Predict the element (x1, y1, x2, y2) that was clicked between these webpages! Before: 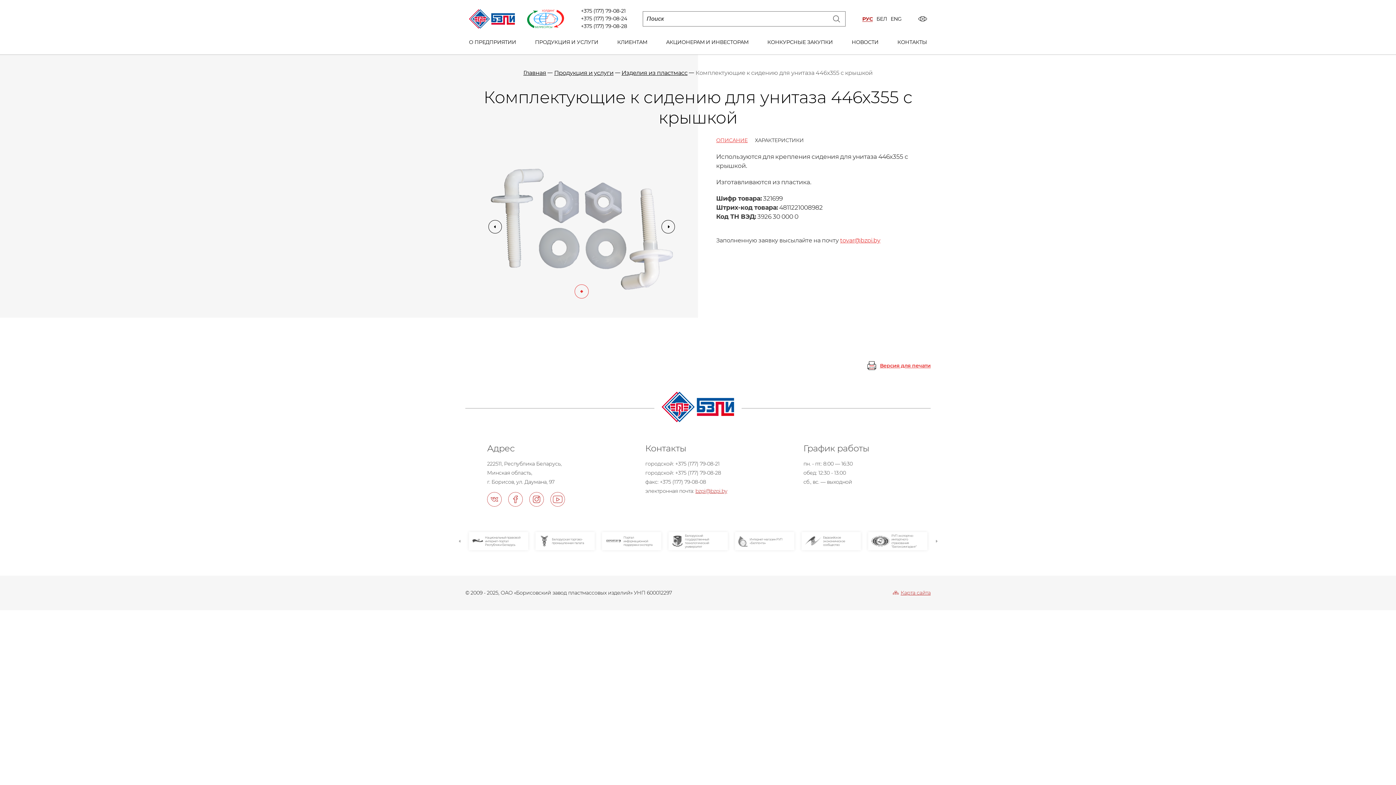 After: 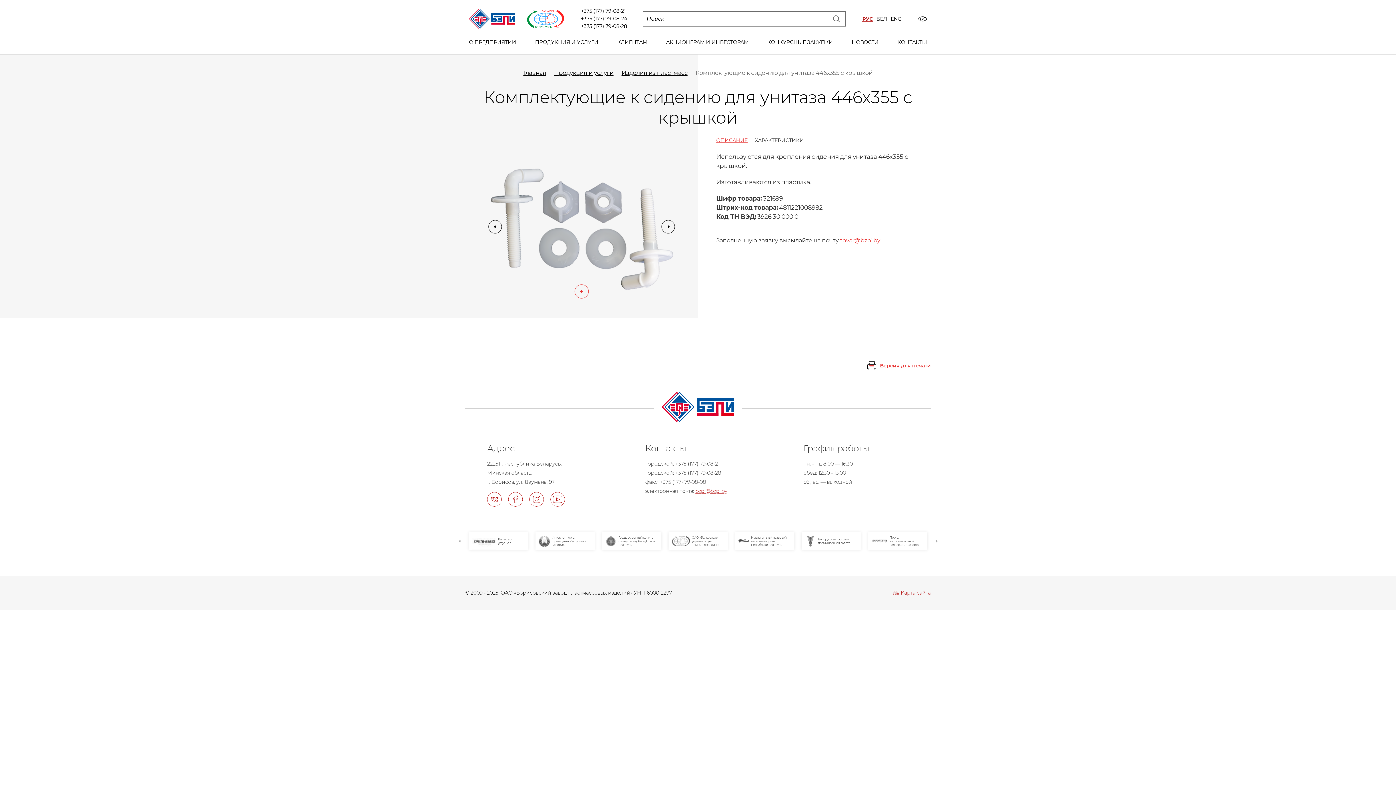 Action: bbox: (675, 459, 719, 468) label: +375 (177) 79-08-21